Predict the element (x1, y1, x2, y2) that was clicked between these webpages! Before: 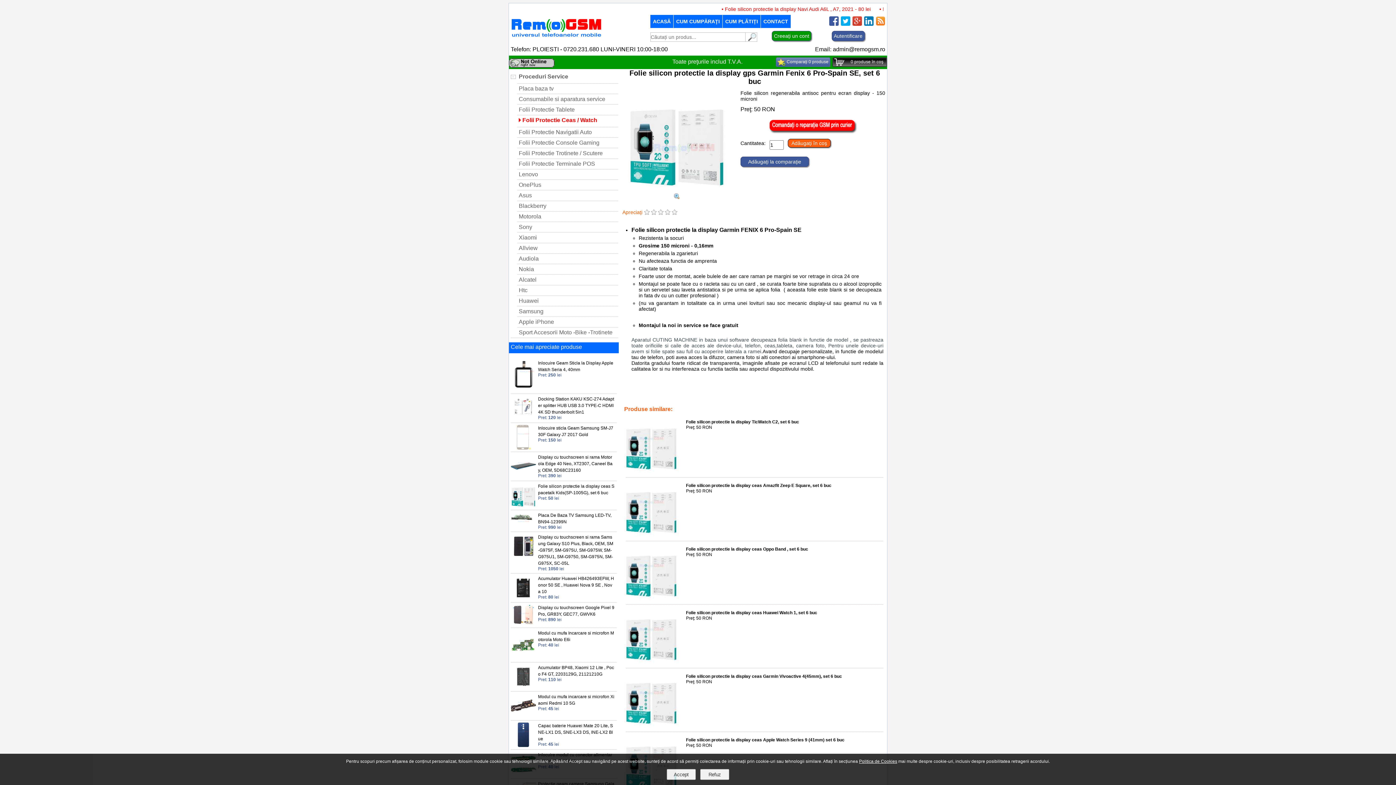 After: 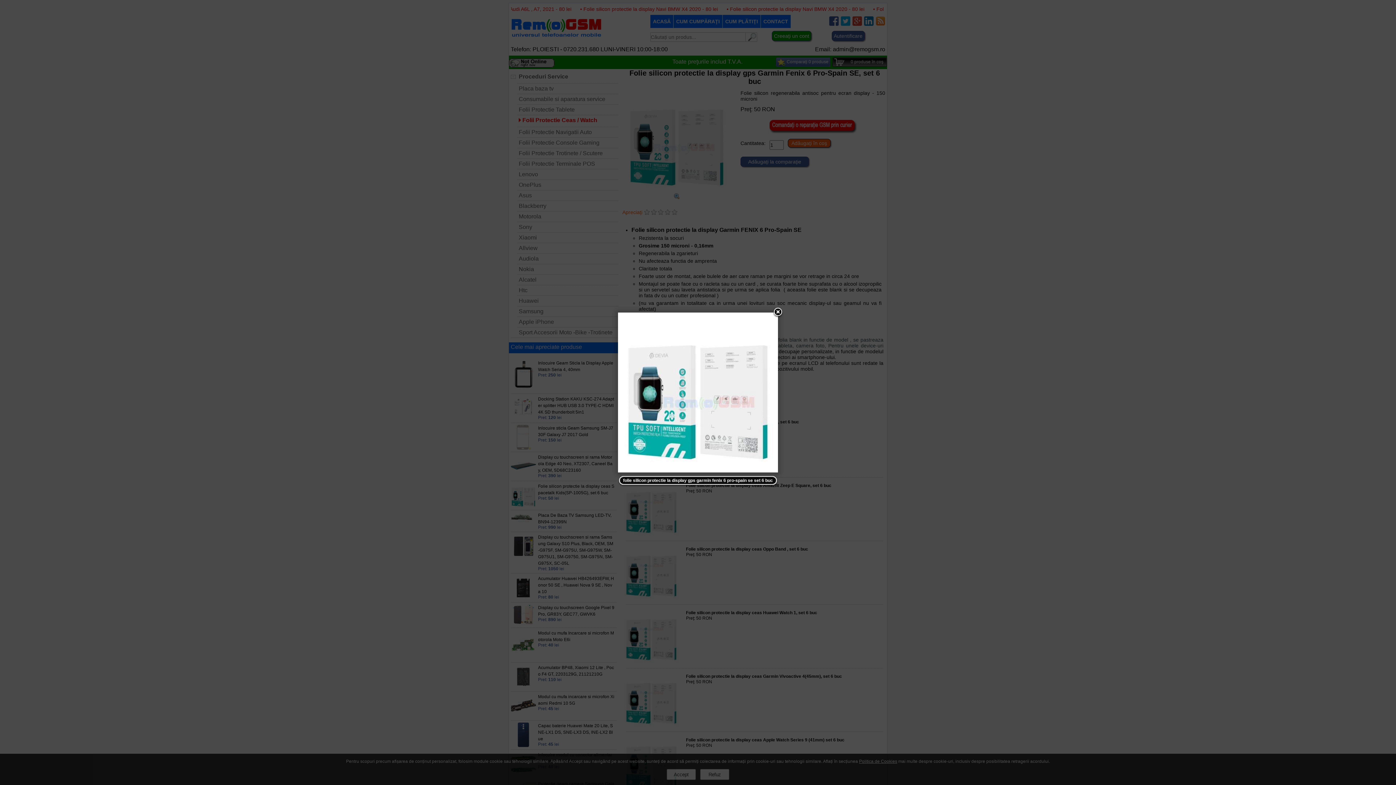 Action: bbox: (674, 194, 680, 200)